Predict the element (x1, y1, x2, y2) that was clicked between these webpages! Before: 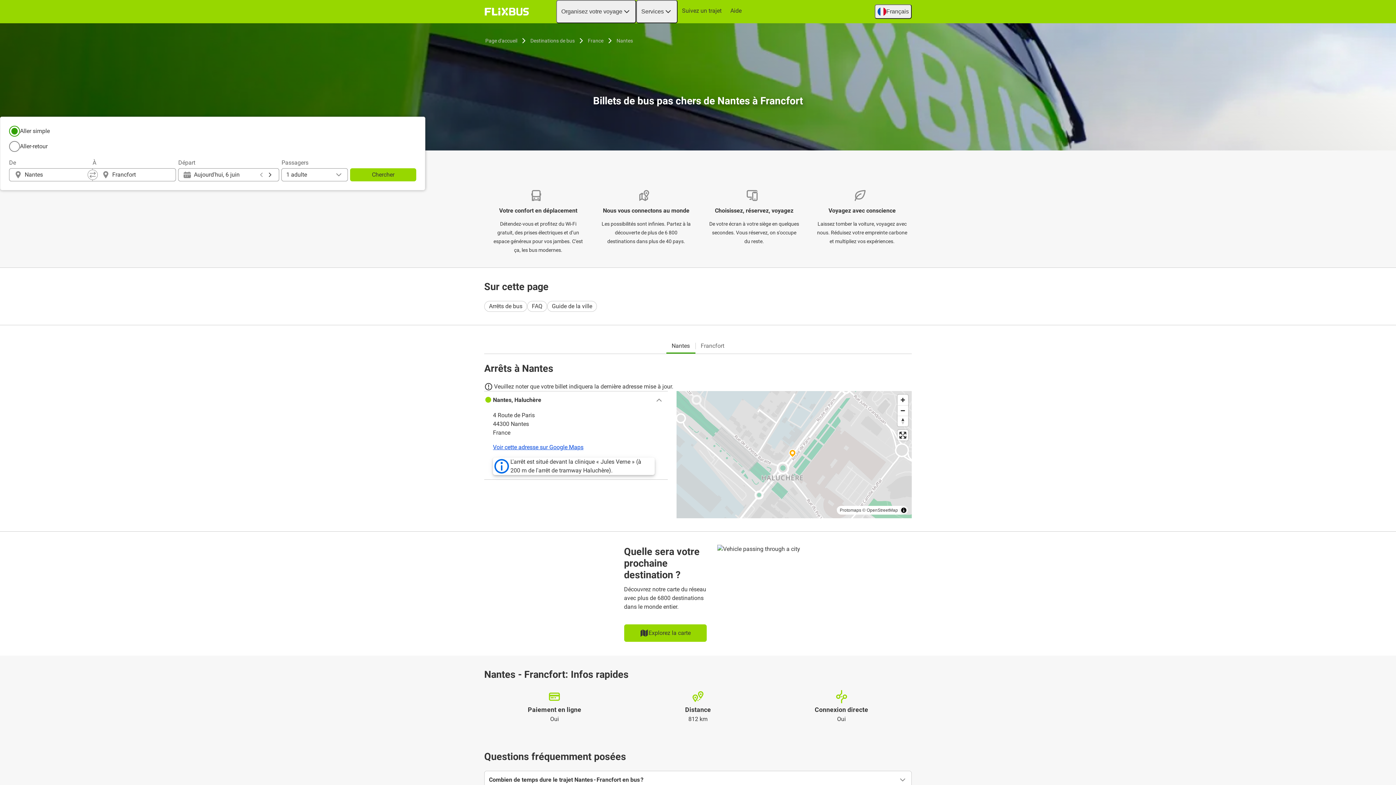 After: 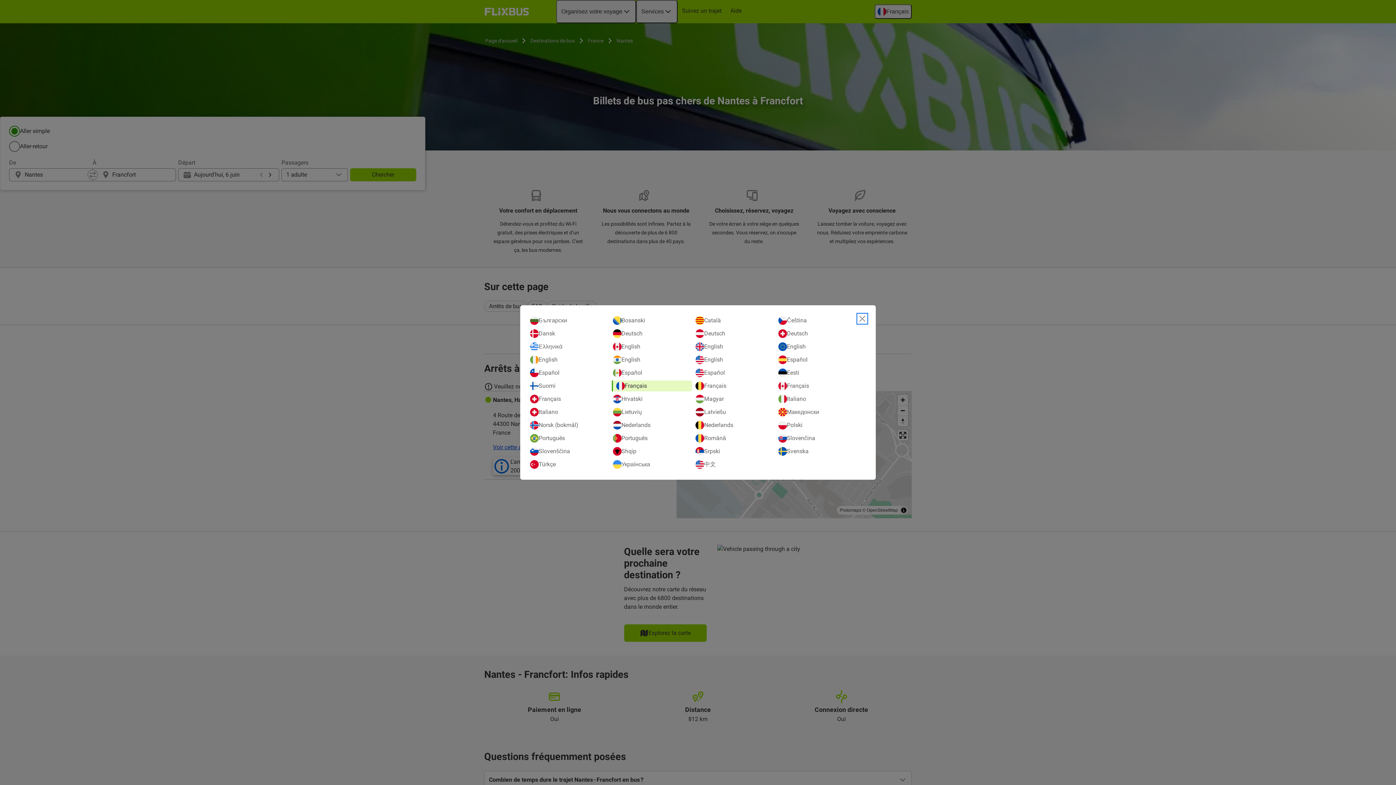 Action: label: Français
Open language selection bbox: (874, 4, 912, 18)